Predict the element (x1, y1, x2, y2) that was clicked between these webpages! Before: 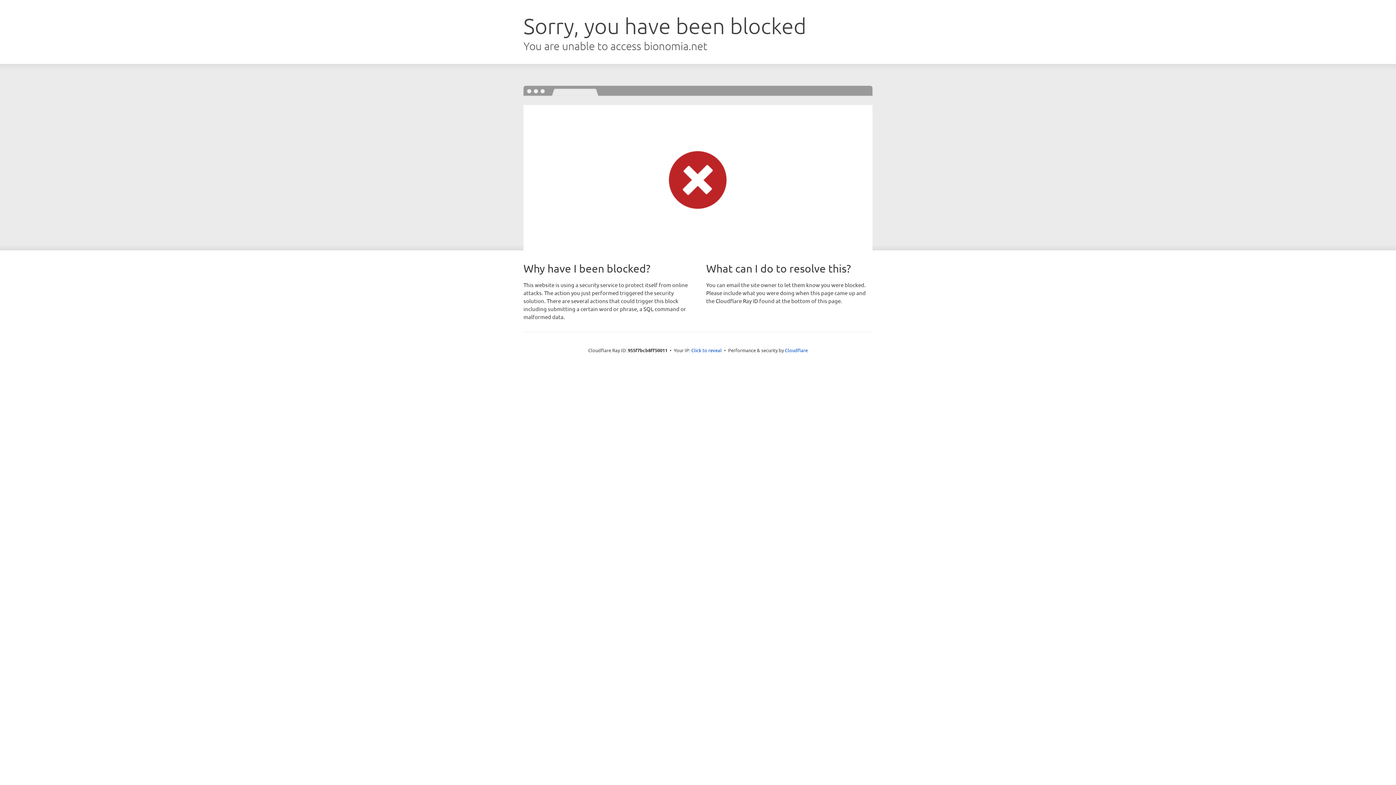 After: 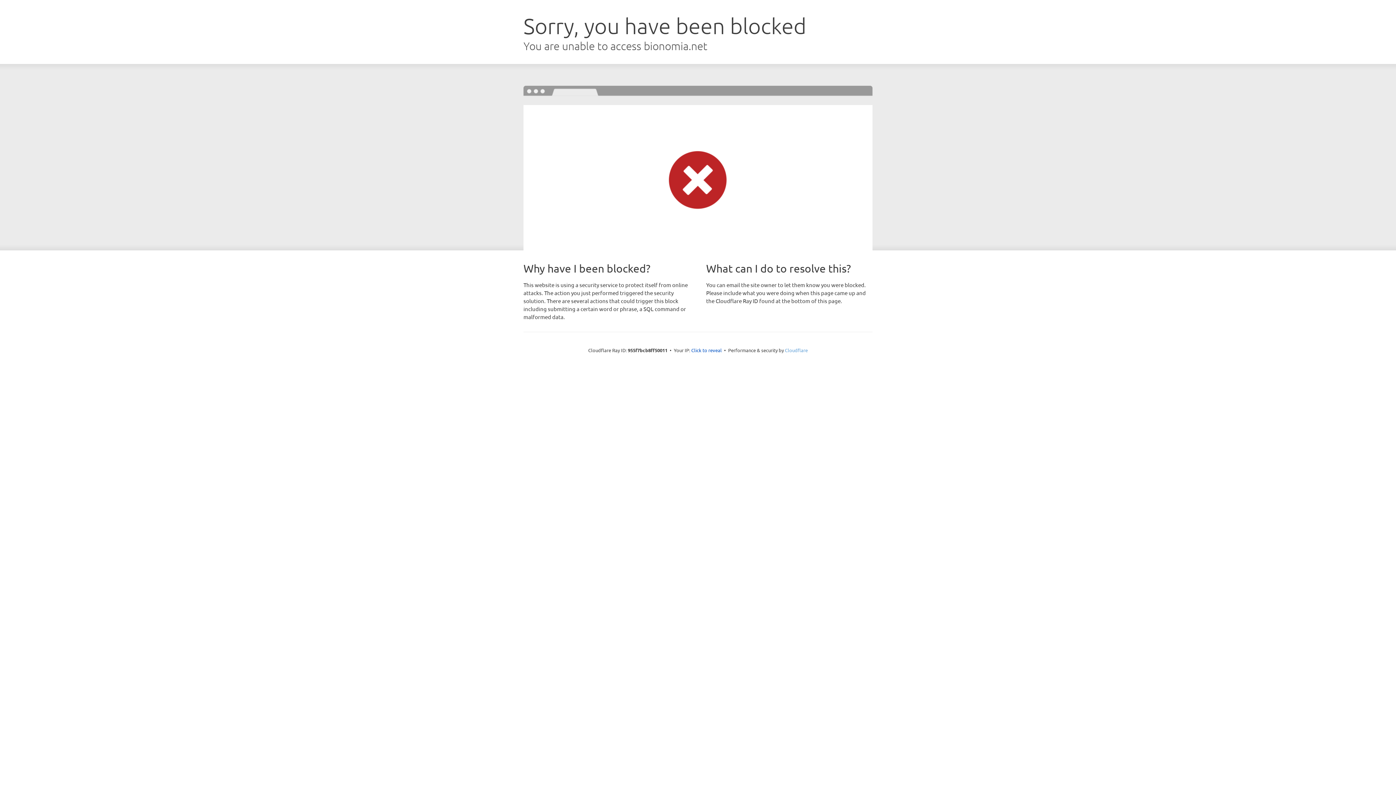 Action: label: Cloudflare bbox: (785, 347, 808, 353)